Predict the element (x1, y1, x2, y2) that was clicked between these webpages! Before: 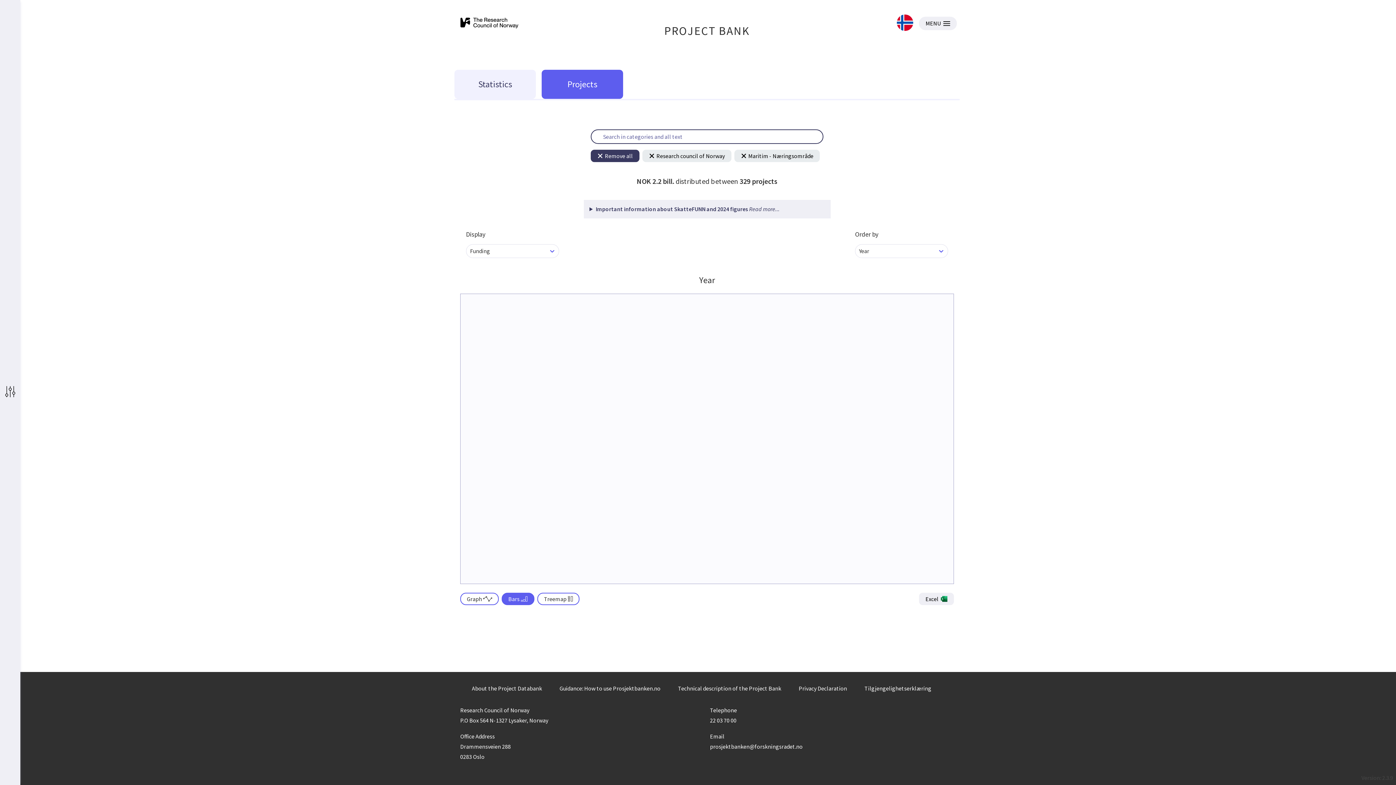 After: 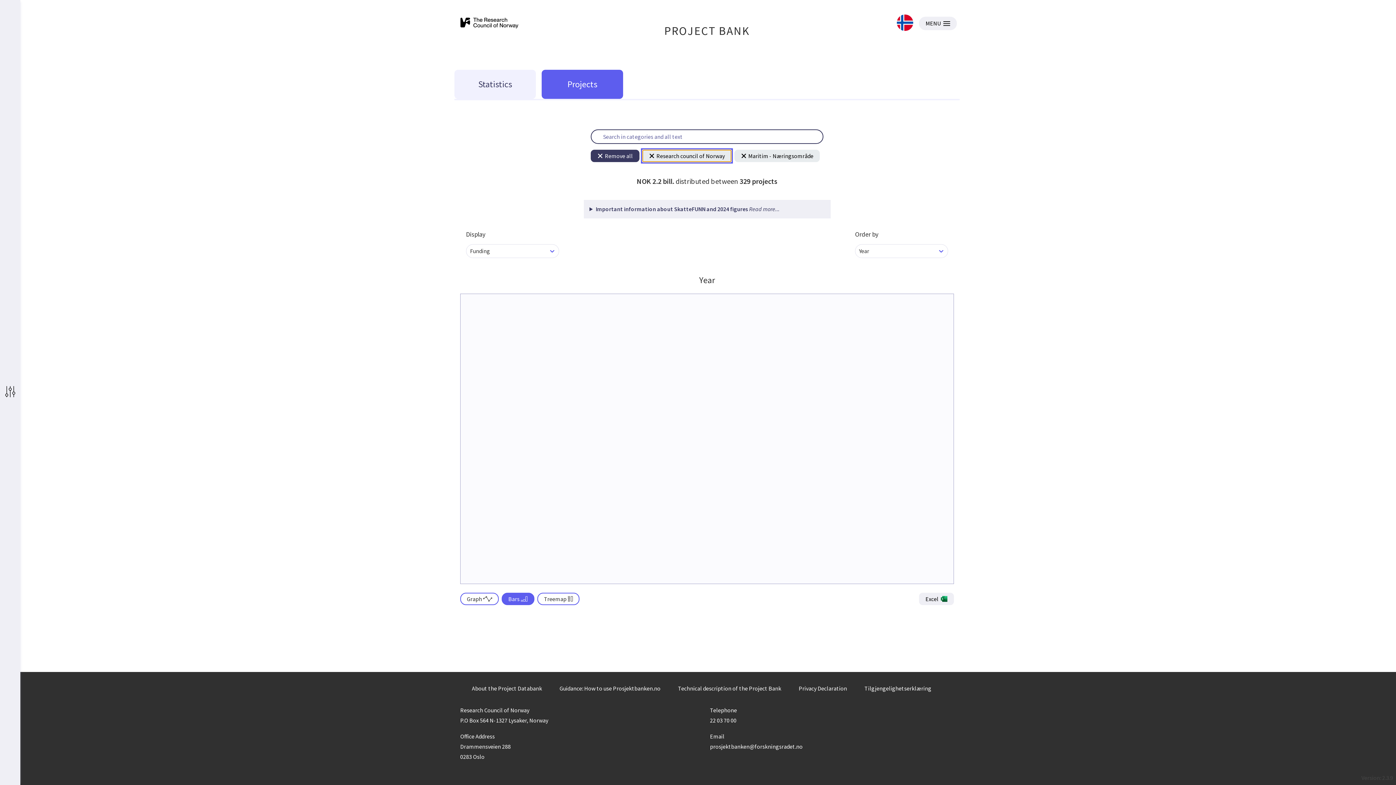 Action: label: Research council of Norway bbox: (642, 149, 731, 162)